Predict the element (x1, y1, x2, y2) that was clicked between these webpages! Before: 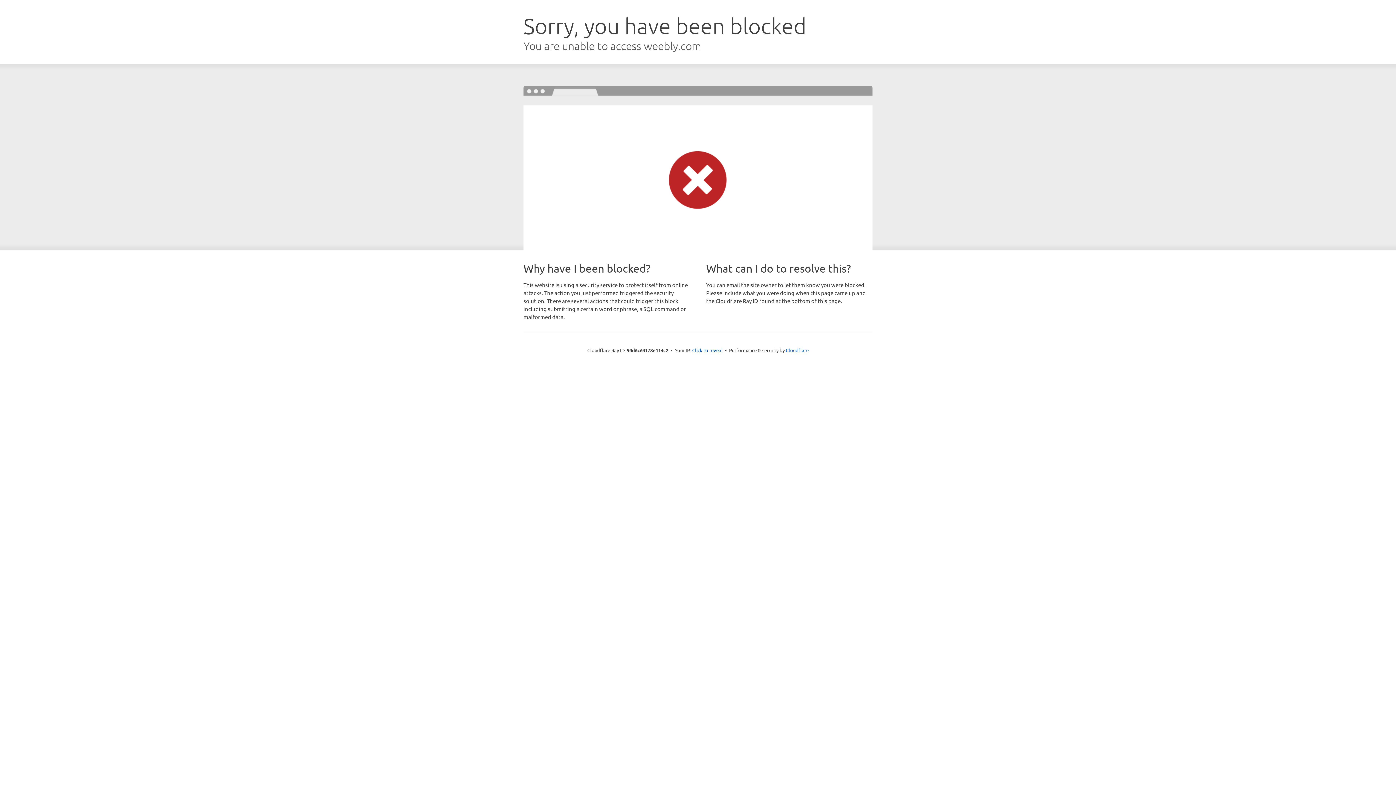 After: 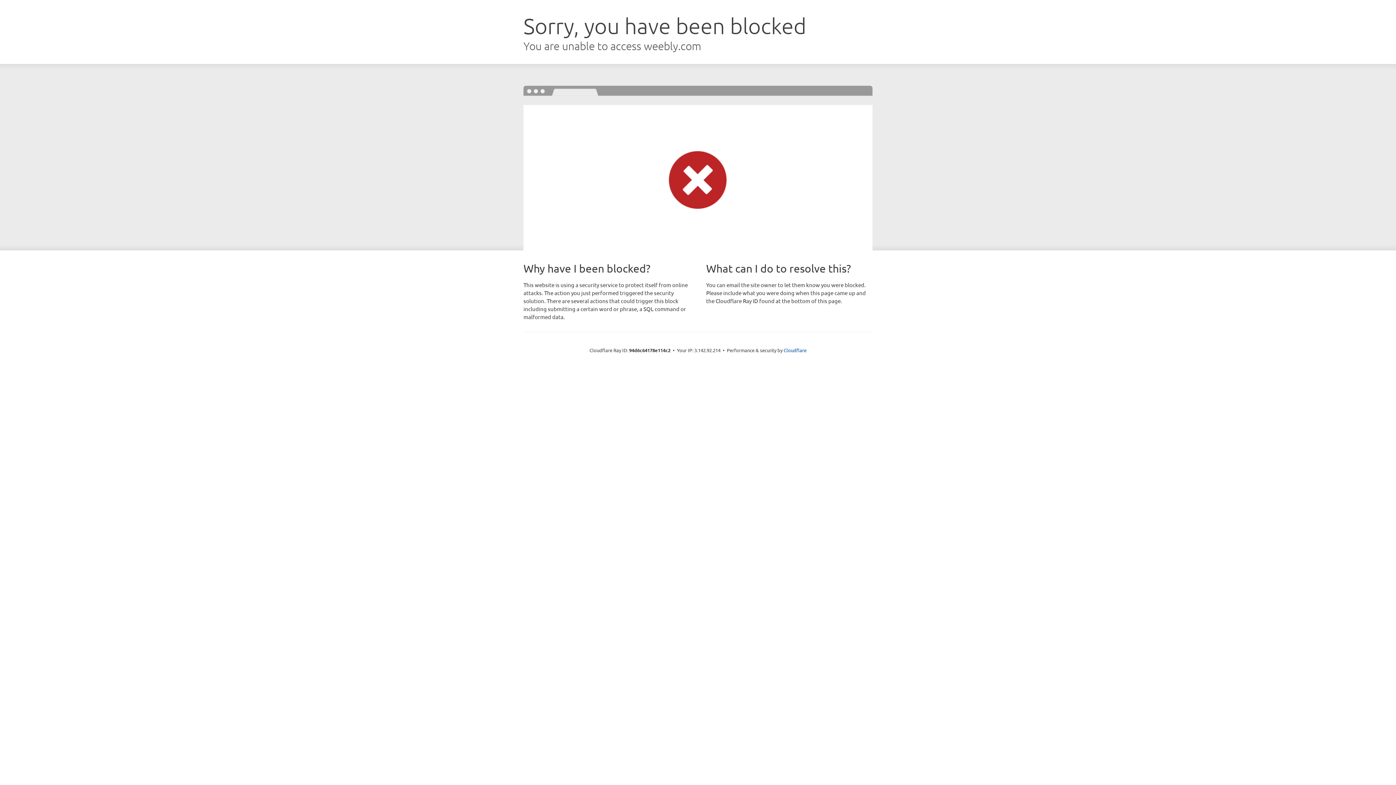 Action: label: Click to reveal bbox: (692, 346, 722, 353)